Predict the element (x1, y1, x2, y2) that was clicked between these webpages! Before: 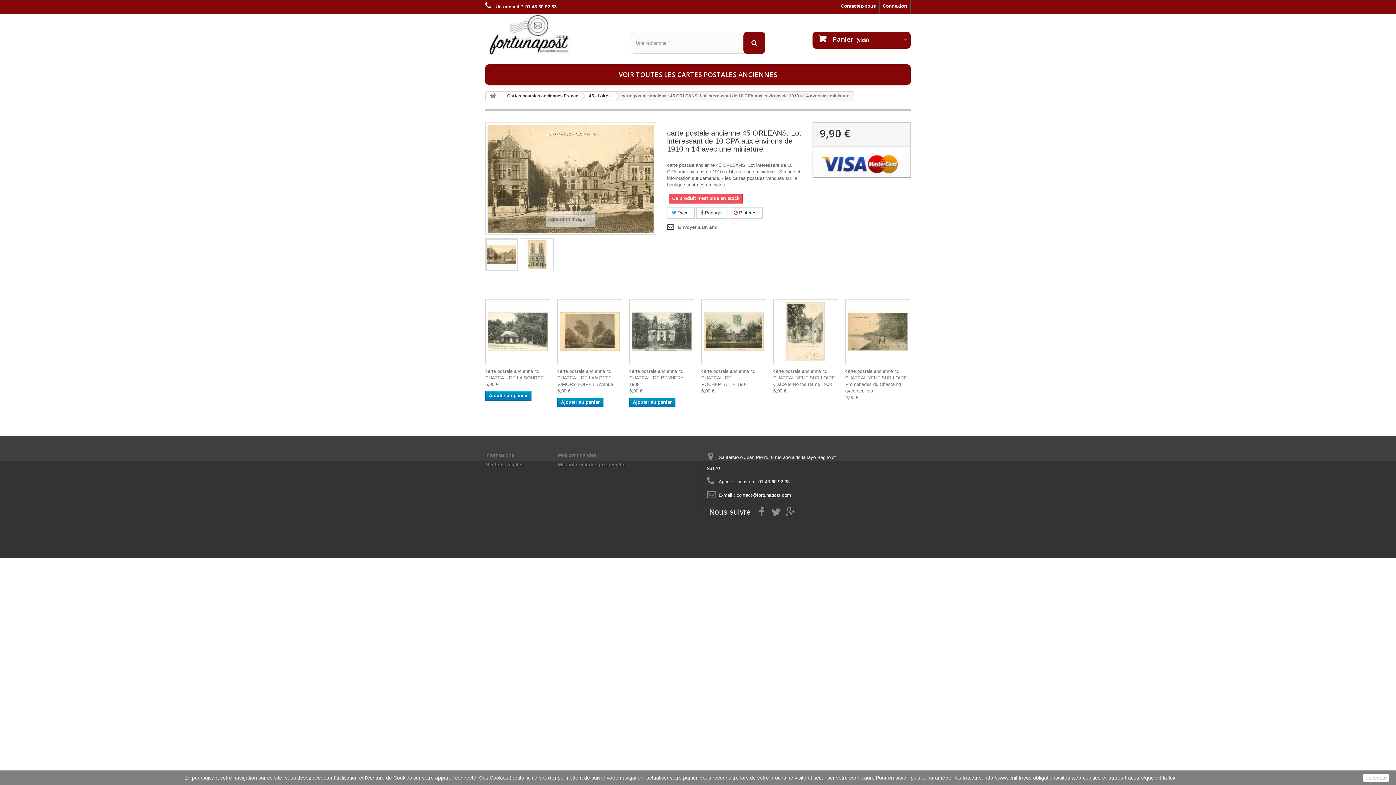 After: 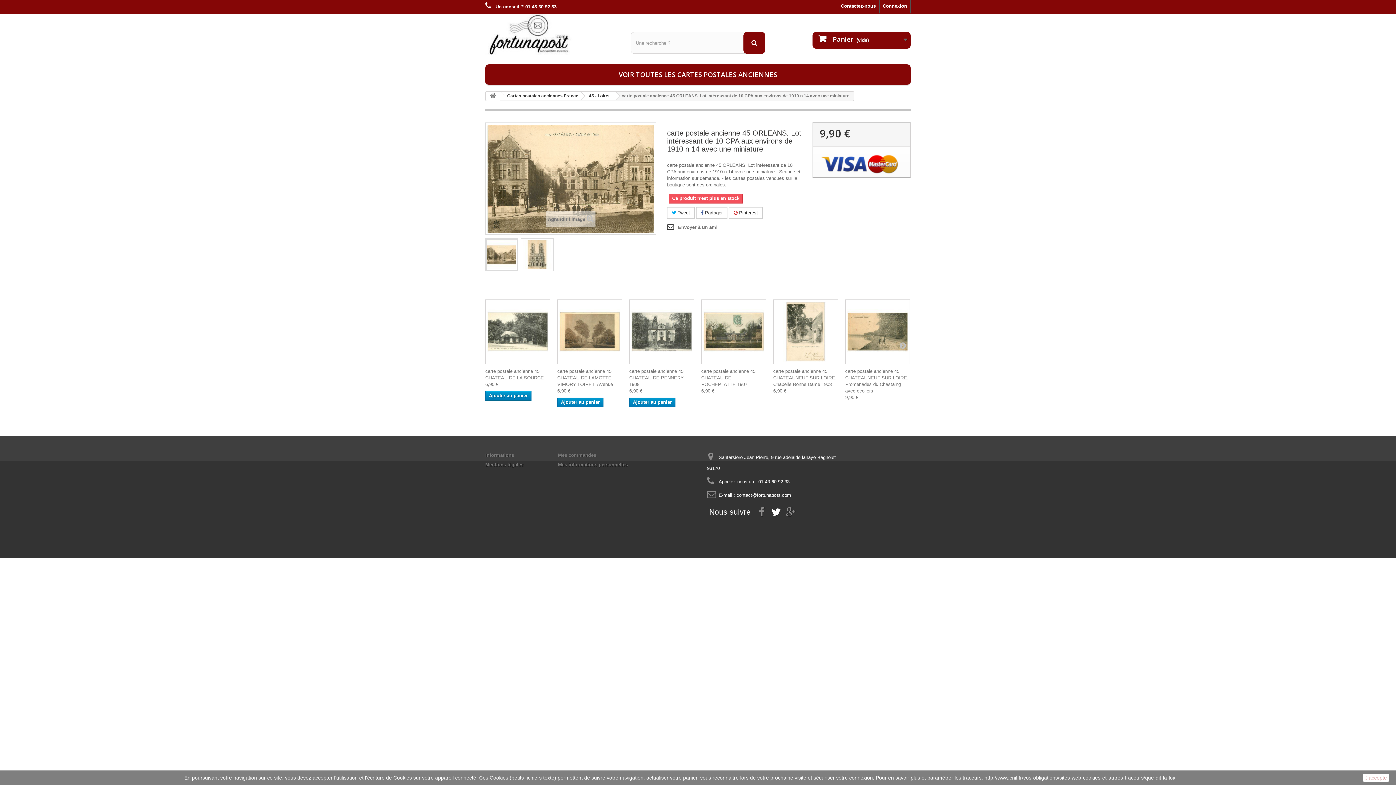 Action: bbox: (771, 507, 781, 515)